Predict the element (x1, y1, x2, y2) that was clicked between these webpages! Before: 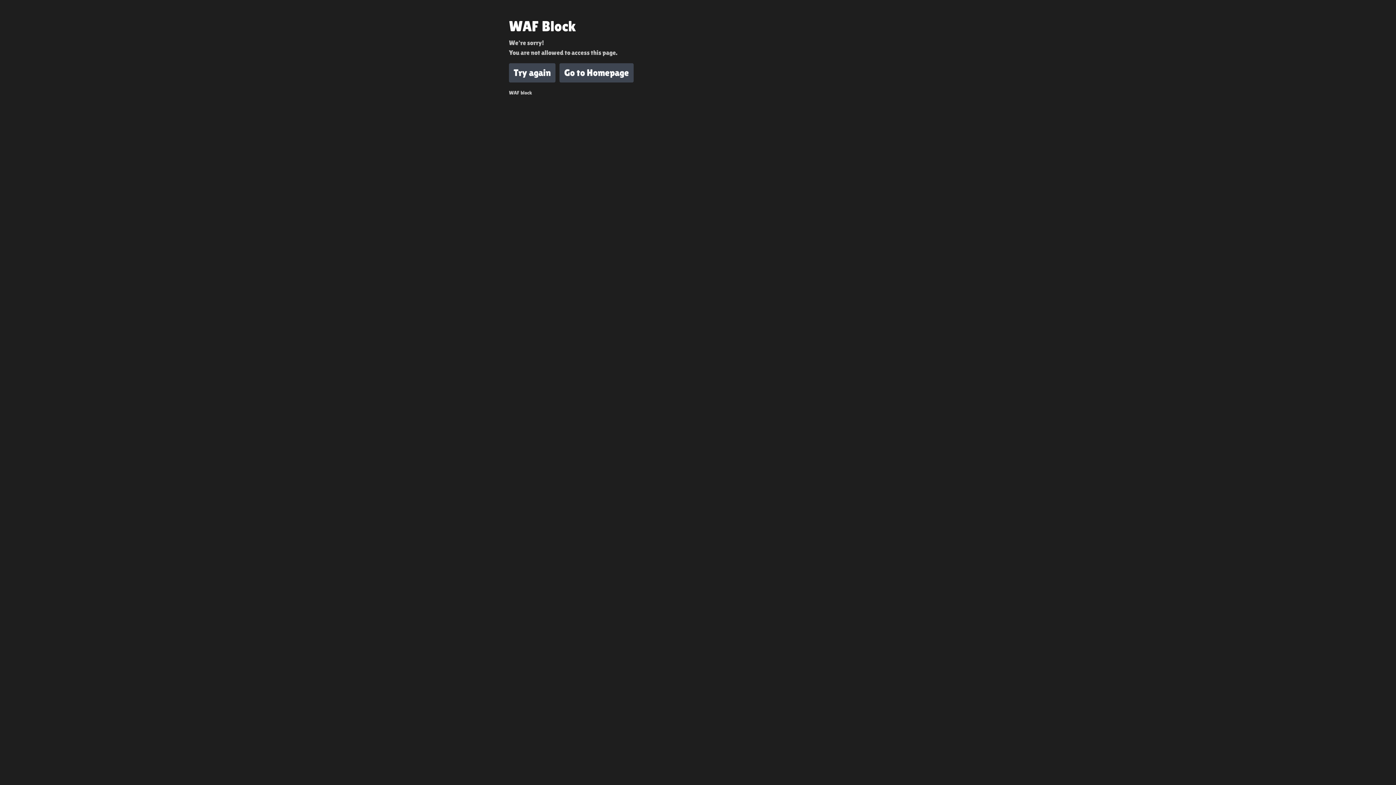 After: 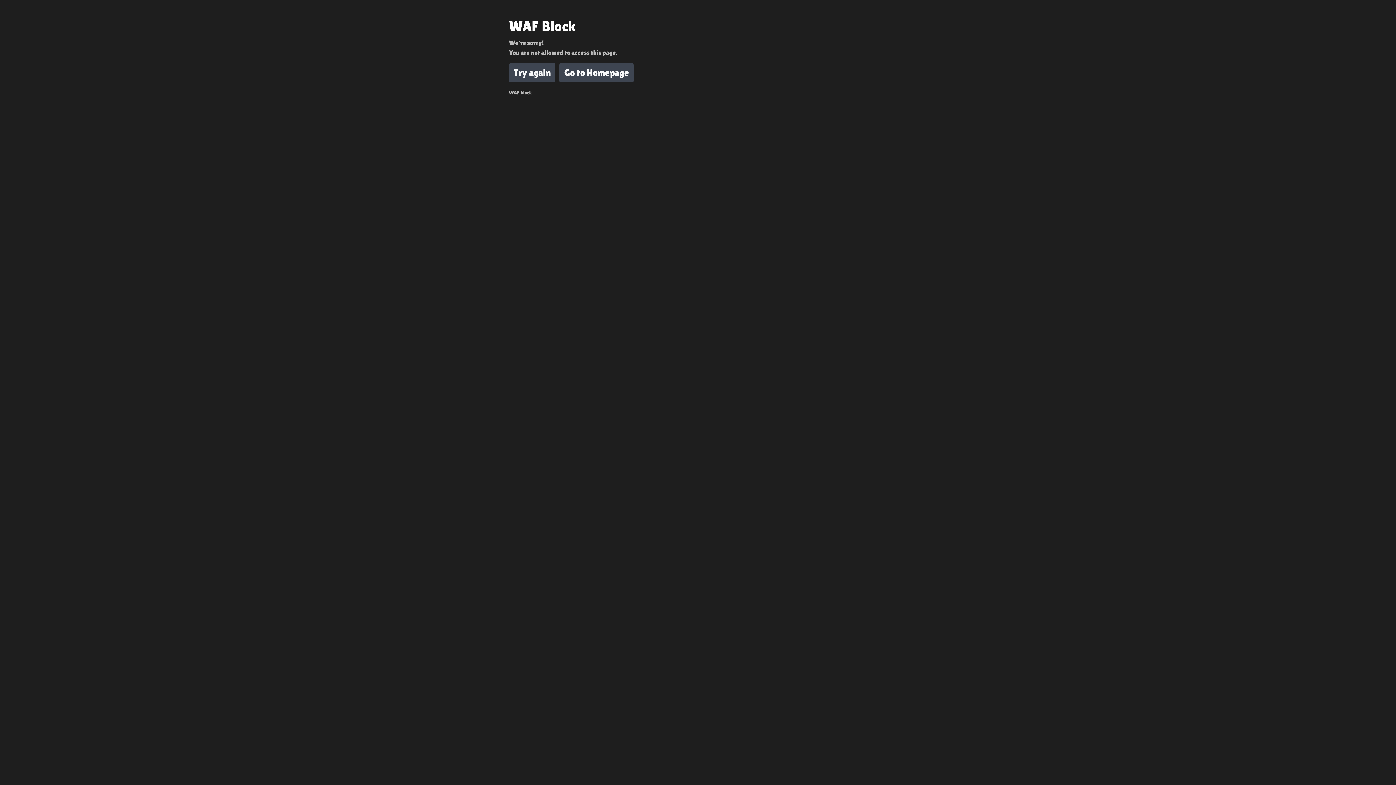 Action: bbox: (559, 63, 633, 82) label: Go to Homepage